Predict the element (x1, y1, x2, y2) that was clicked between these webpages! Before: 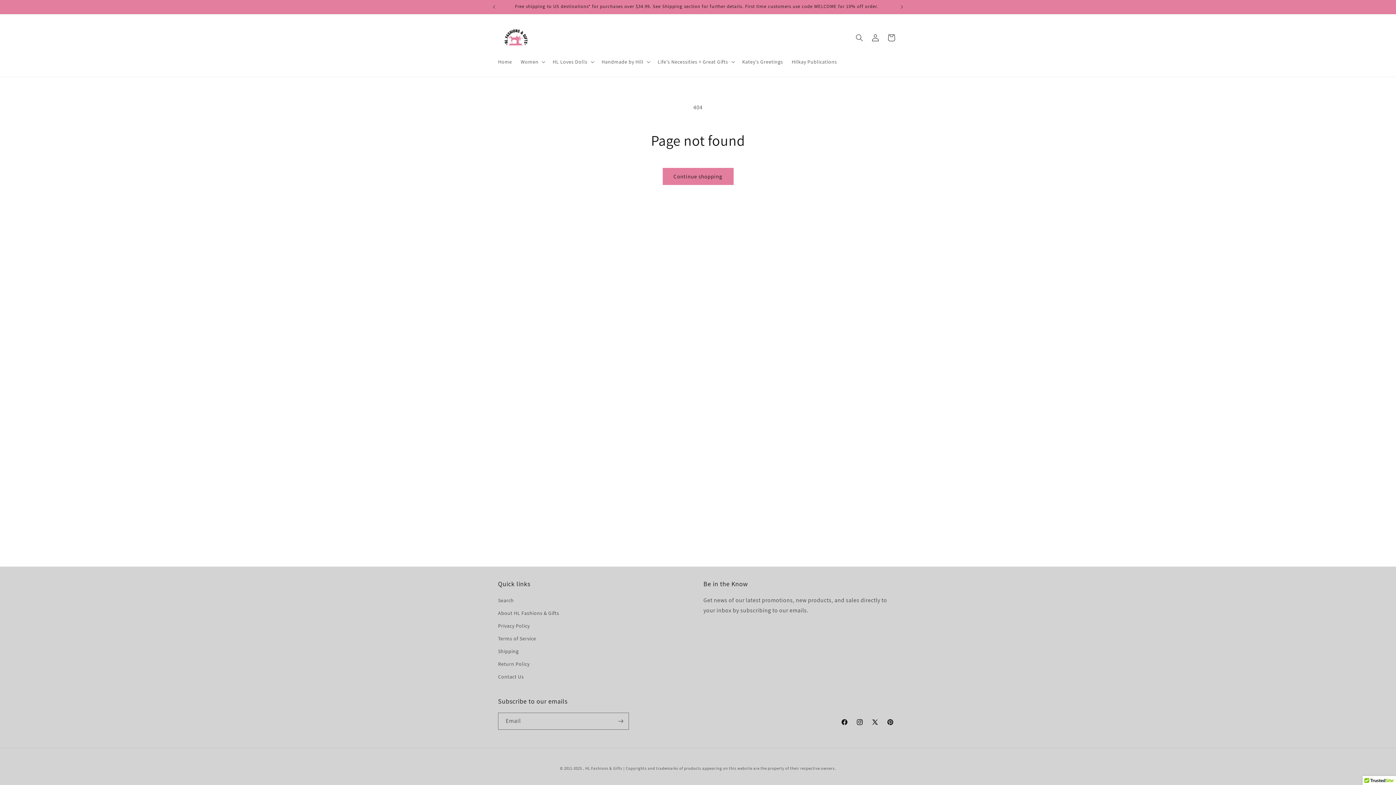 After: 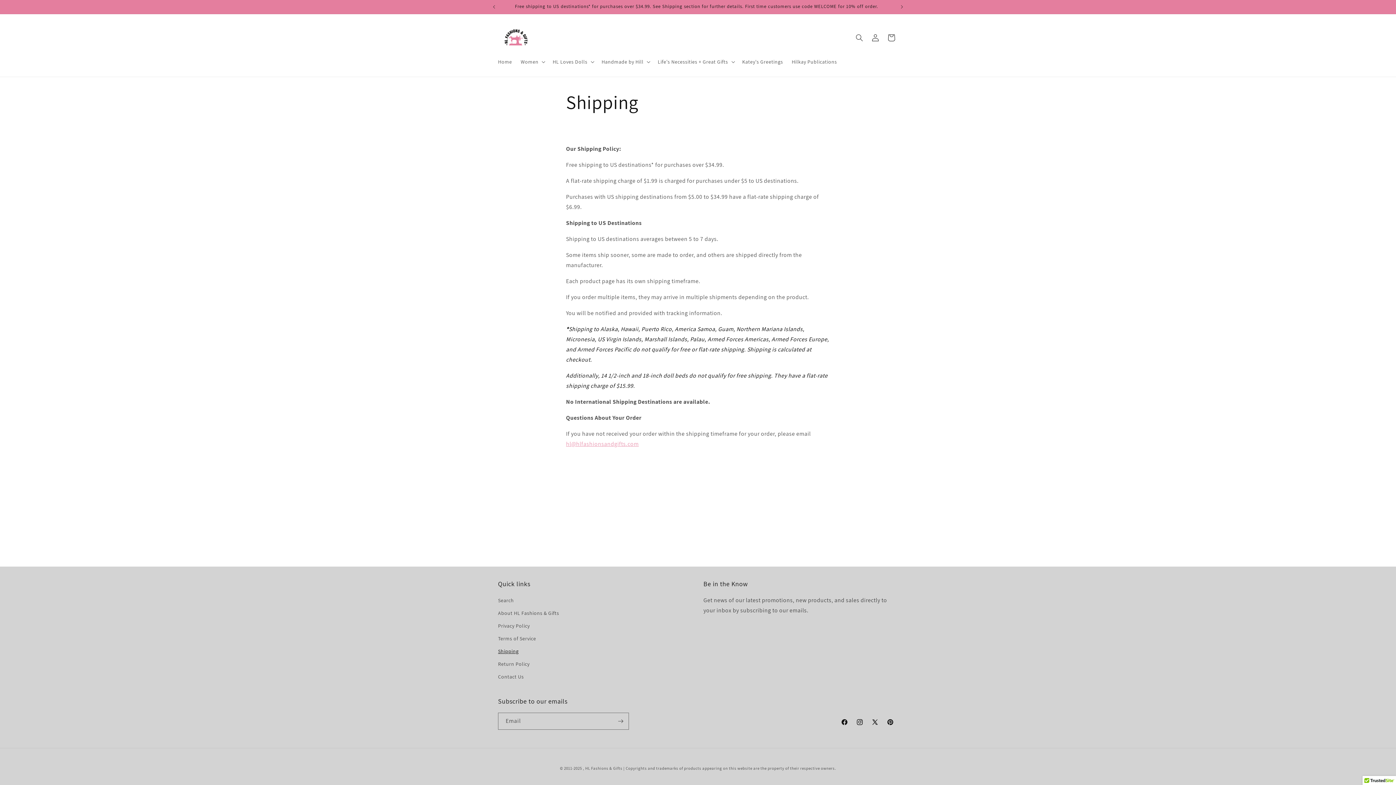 Action: label: Shipping bbox: (498, 645, 518, 658)